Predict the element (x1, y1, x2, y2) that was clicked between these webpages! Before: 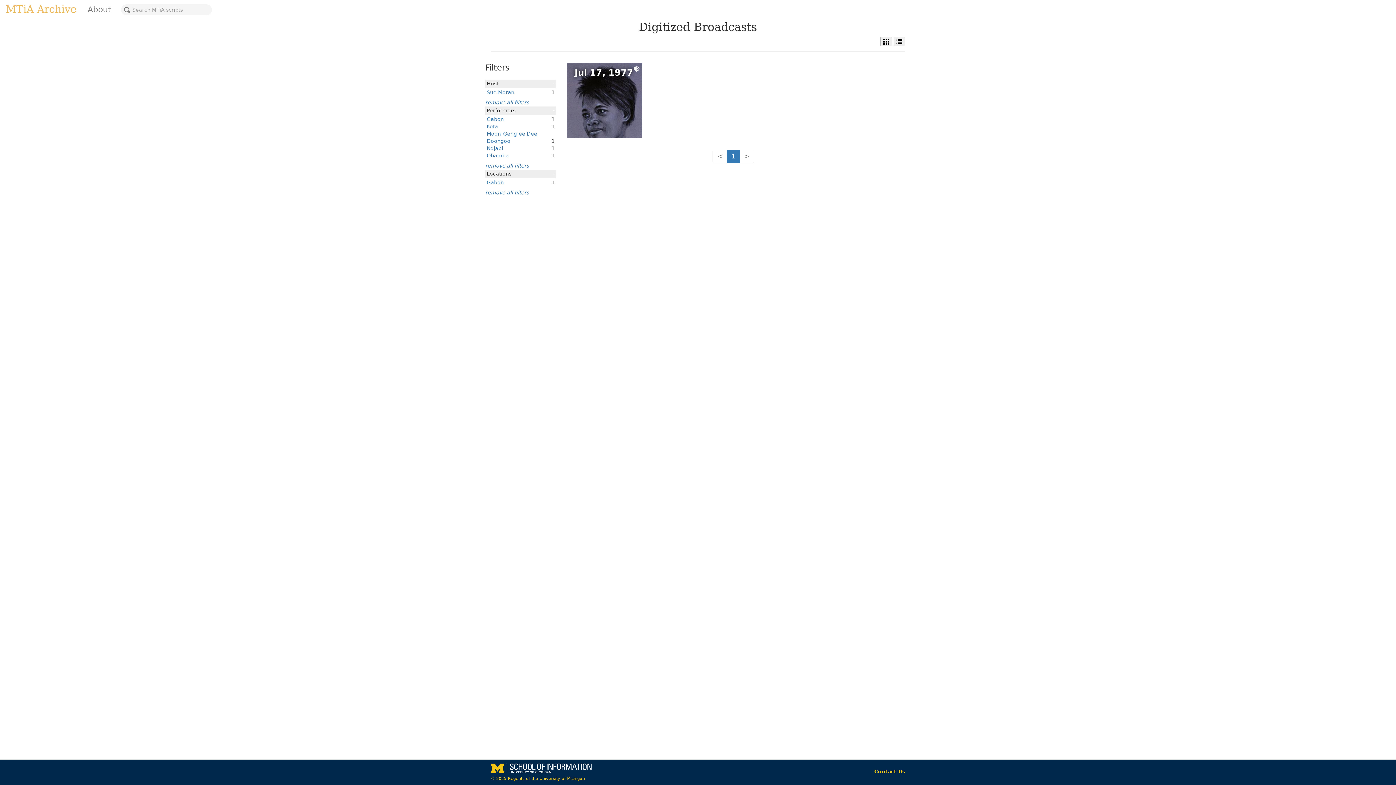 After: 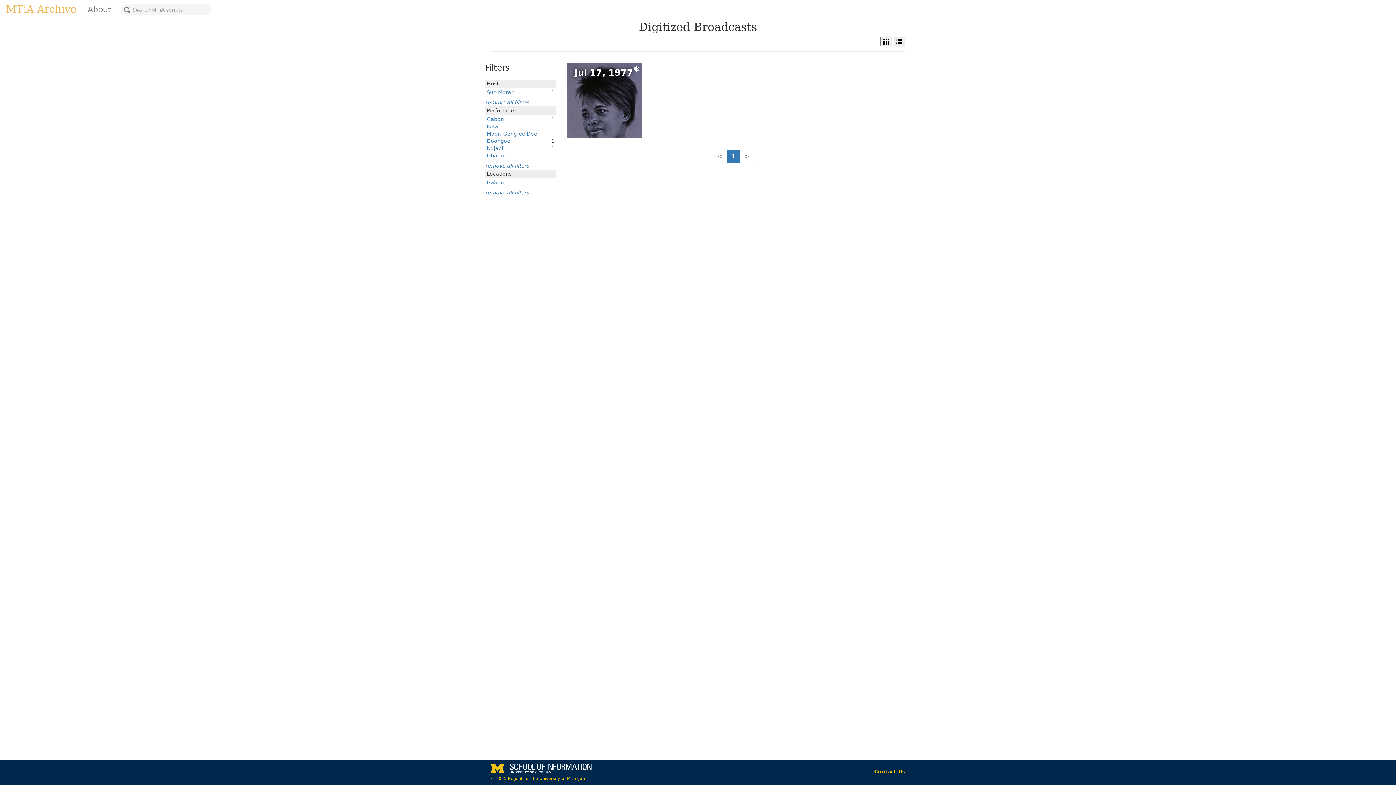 Action: label: Gabon bbox: (486, 116, 504, 122)